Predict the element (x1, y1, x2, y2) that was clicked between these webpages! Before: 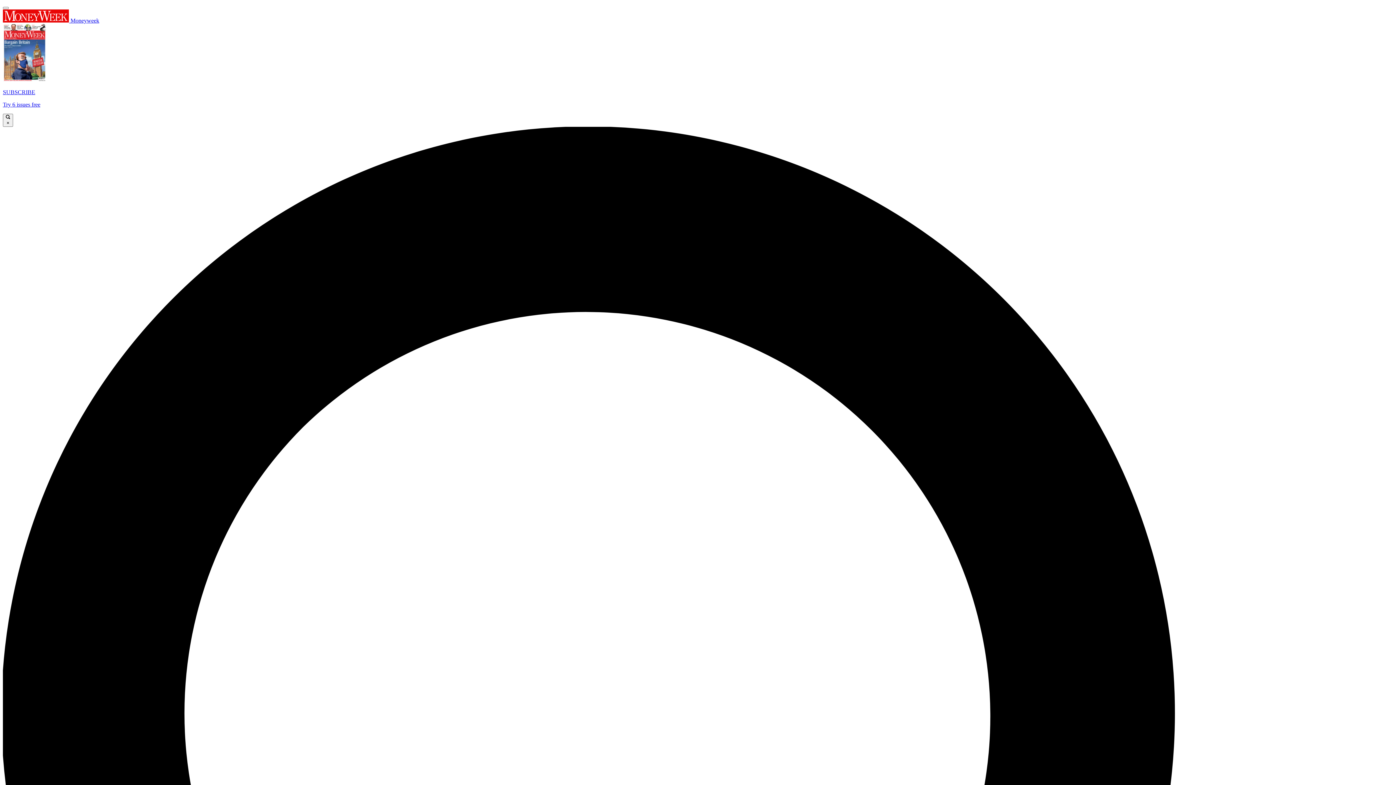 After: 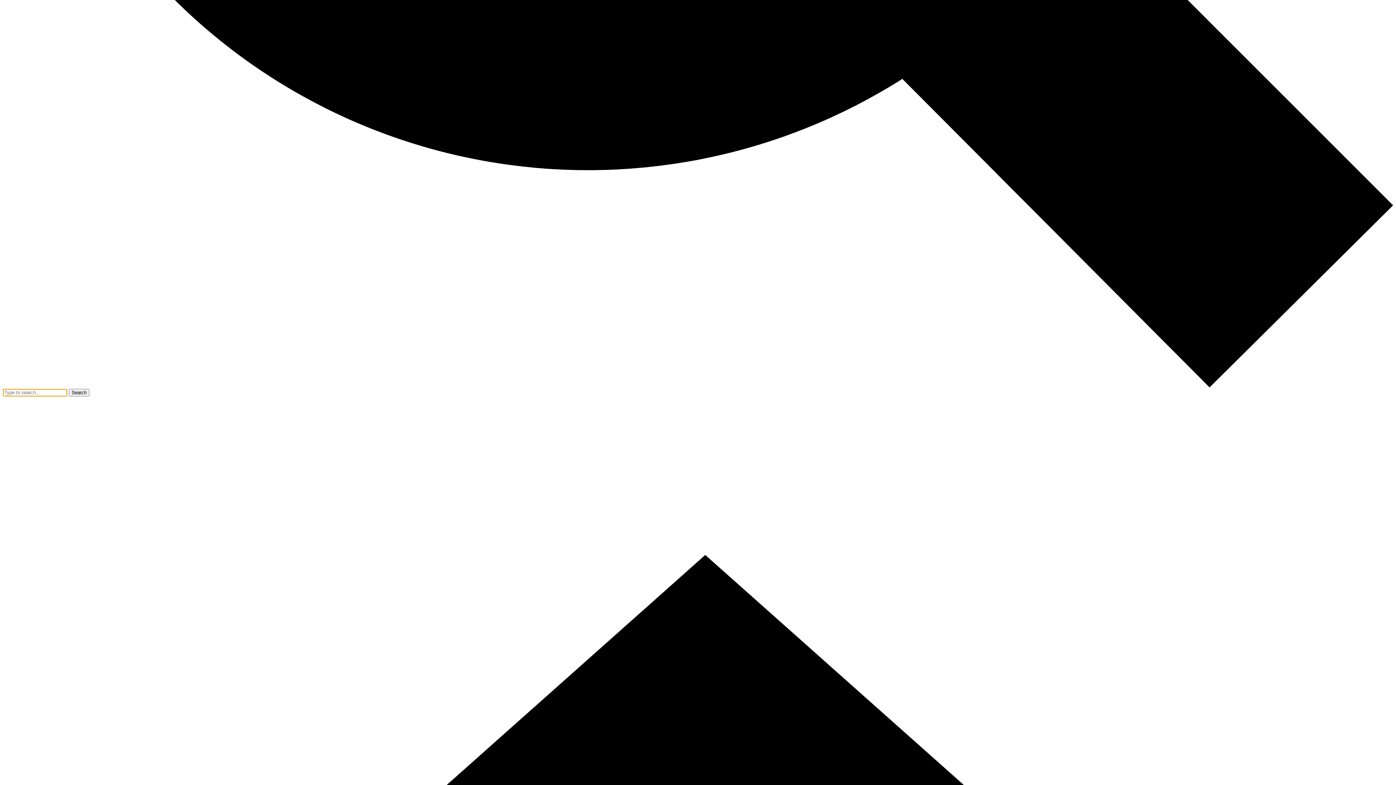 Action: label:  × bbox: (2, 113, 13, 126)